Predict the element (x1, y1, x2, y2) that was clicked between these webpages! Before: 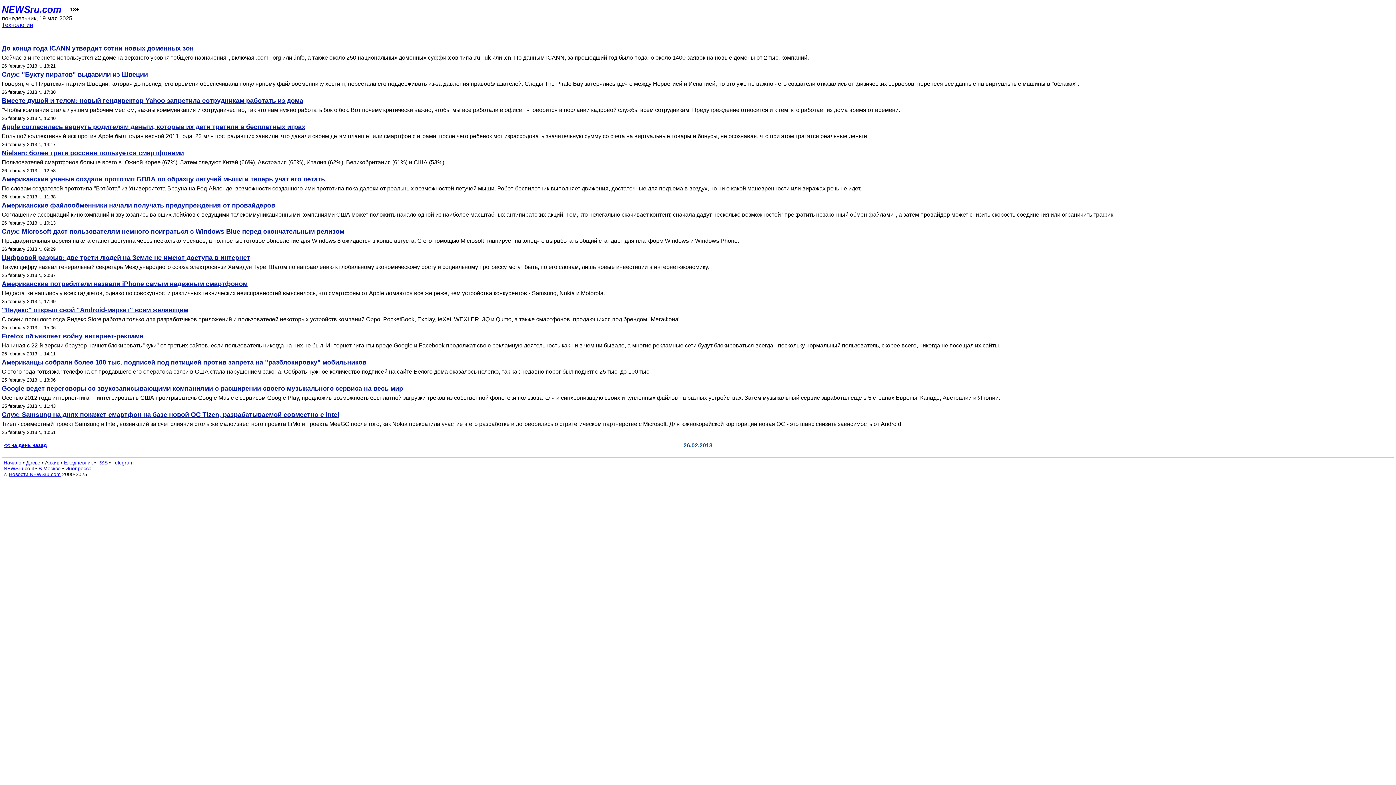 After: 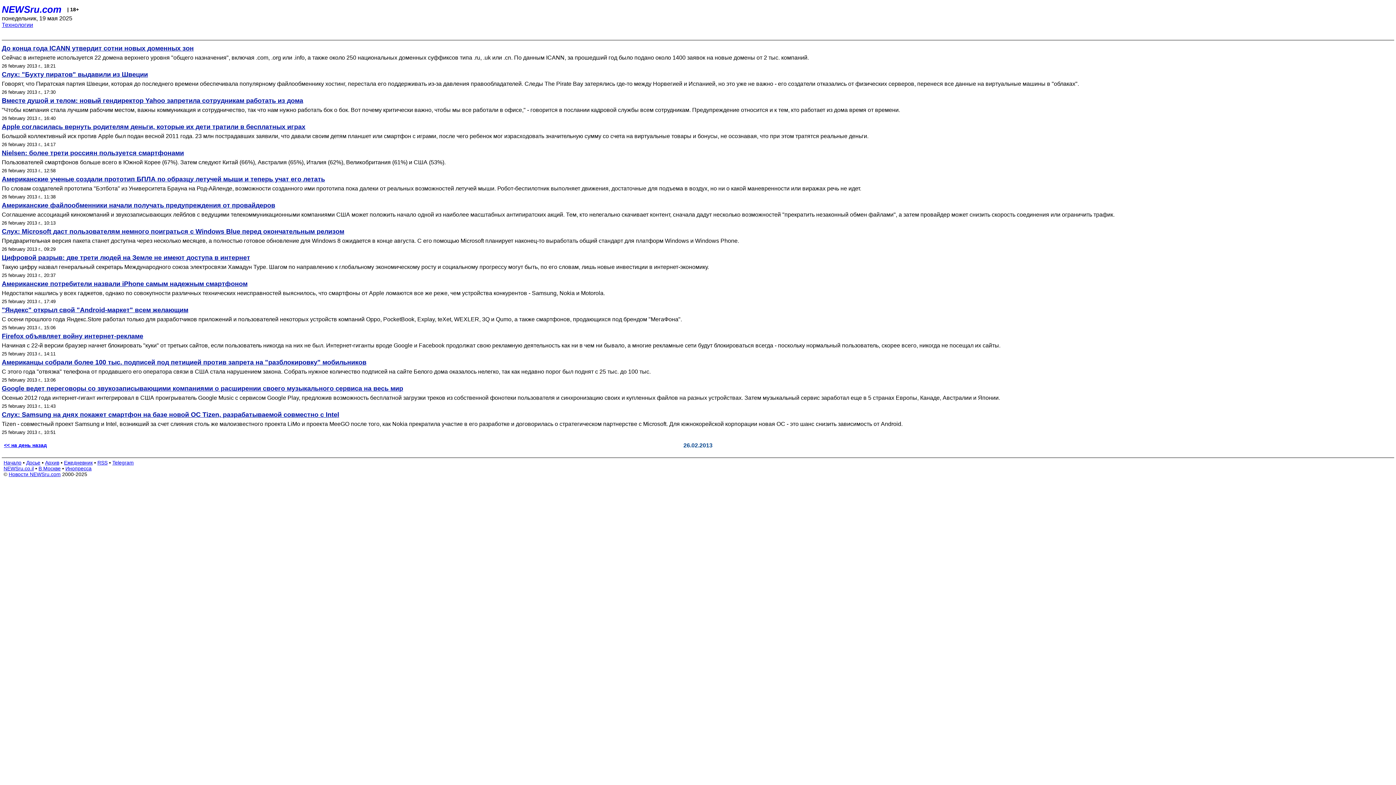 Action: bbox: (1, 21, 33, 28) label: Технологии